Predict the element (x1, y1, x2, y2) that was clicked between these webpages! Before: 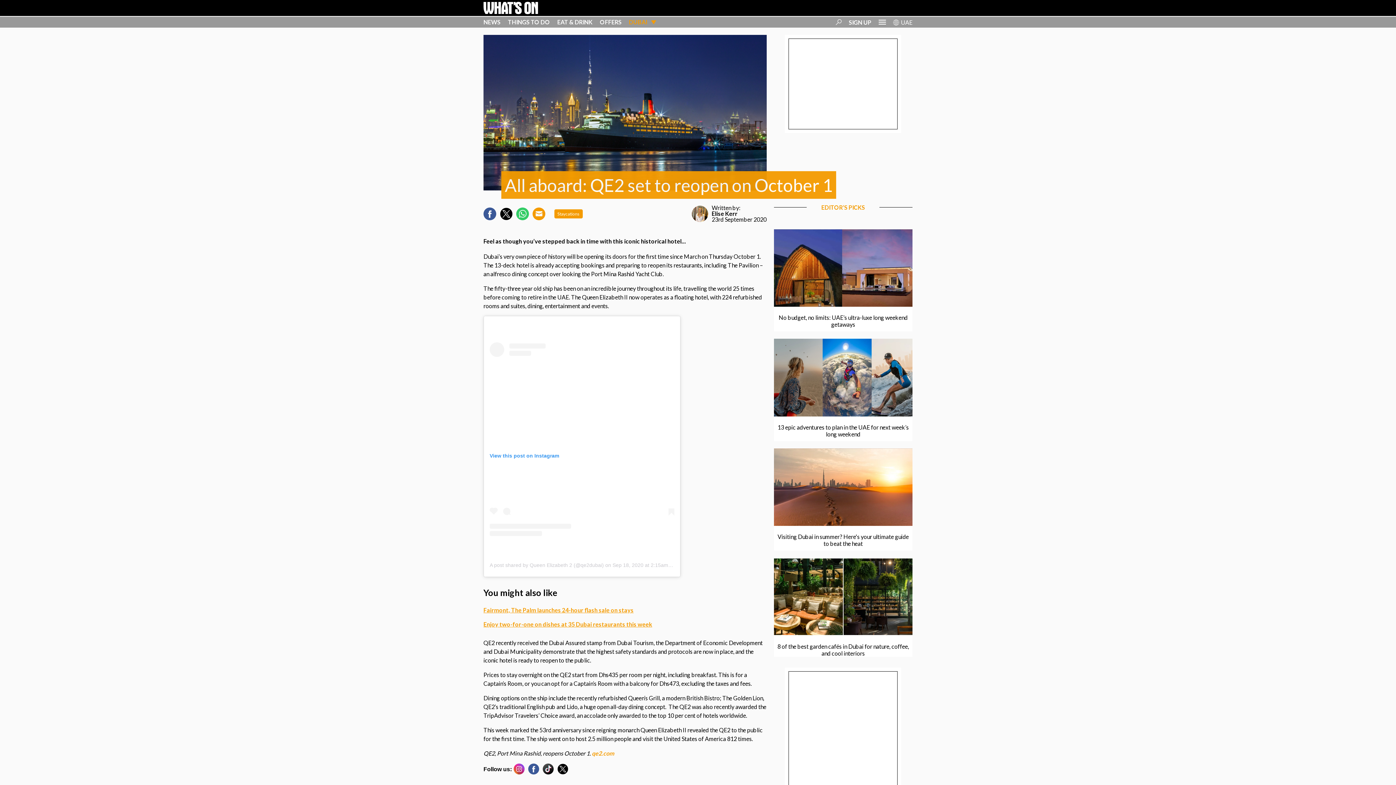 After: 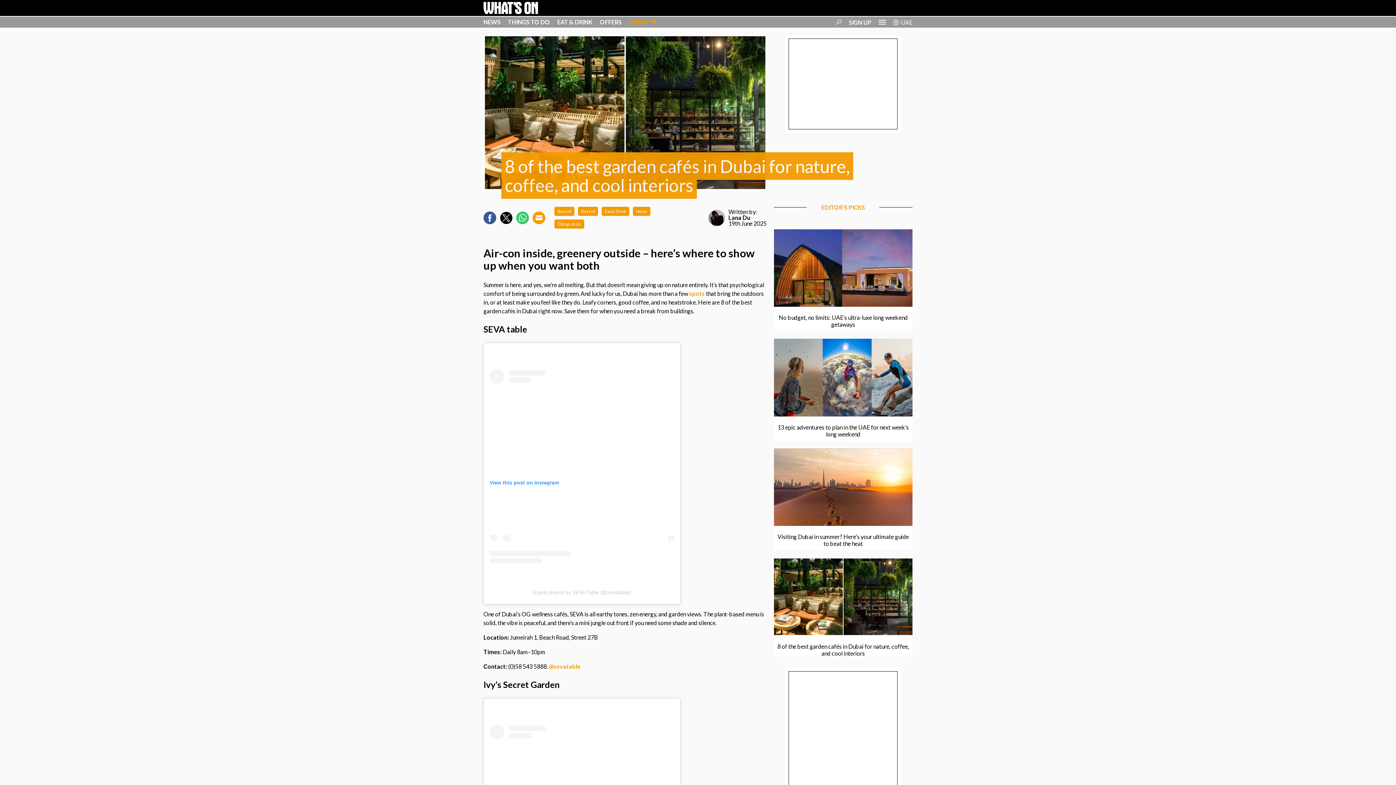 Action: bbox: (774, 558, 912, 635)